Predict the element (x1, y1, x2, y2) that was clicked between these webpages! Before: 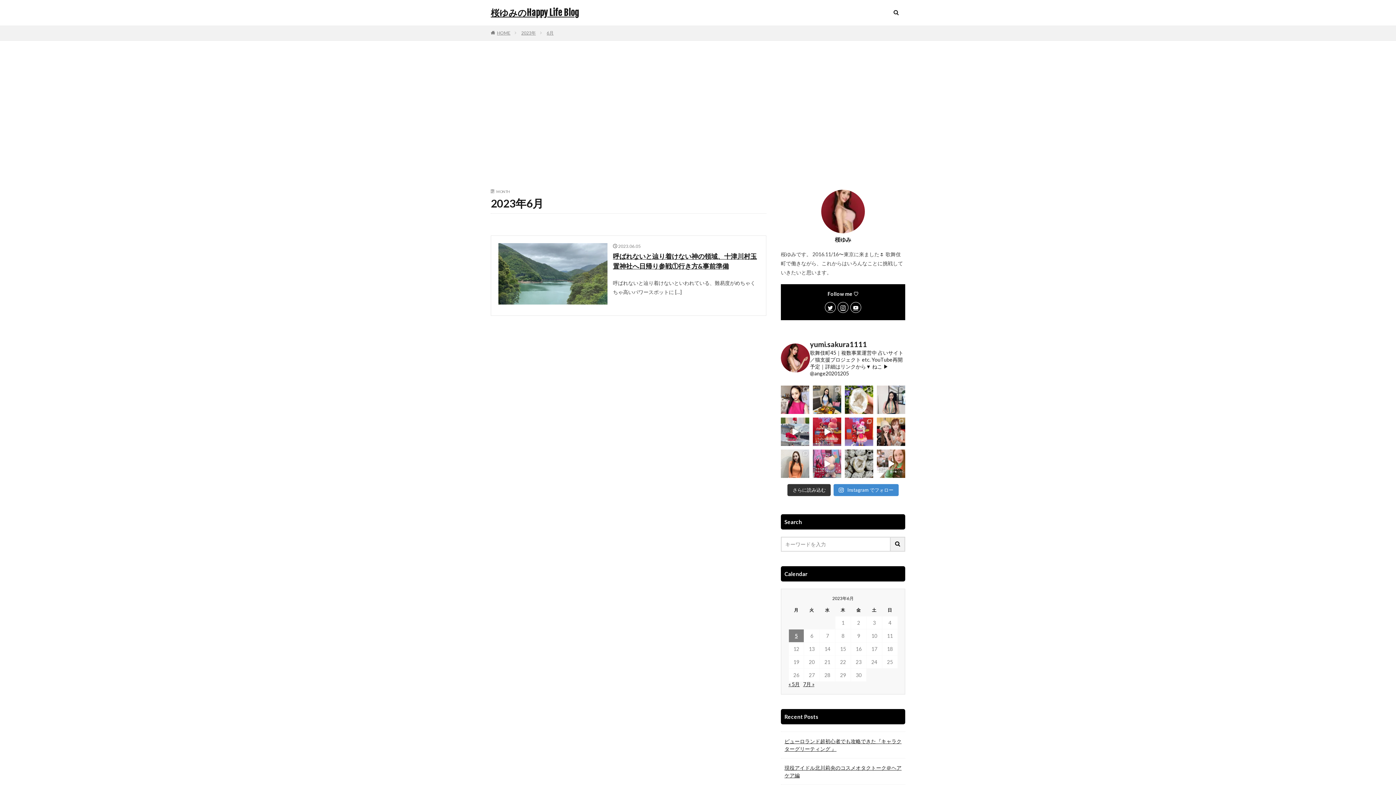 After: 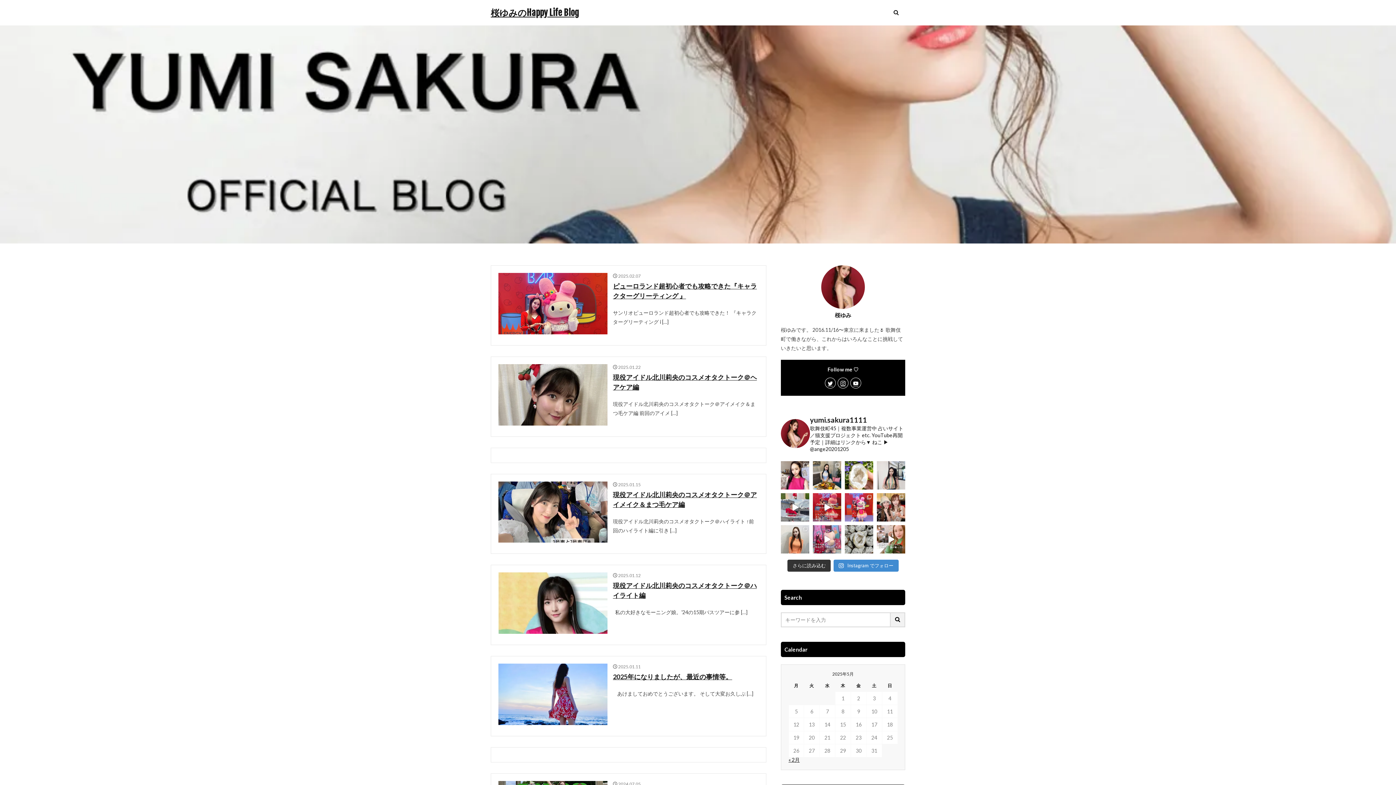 Action: bbox: (490, 8, 579, 17) label: 桜ゆみのHappy Life Blog